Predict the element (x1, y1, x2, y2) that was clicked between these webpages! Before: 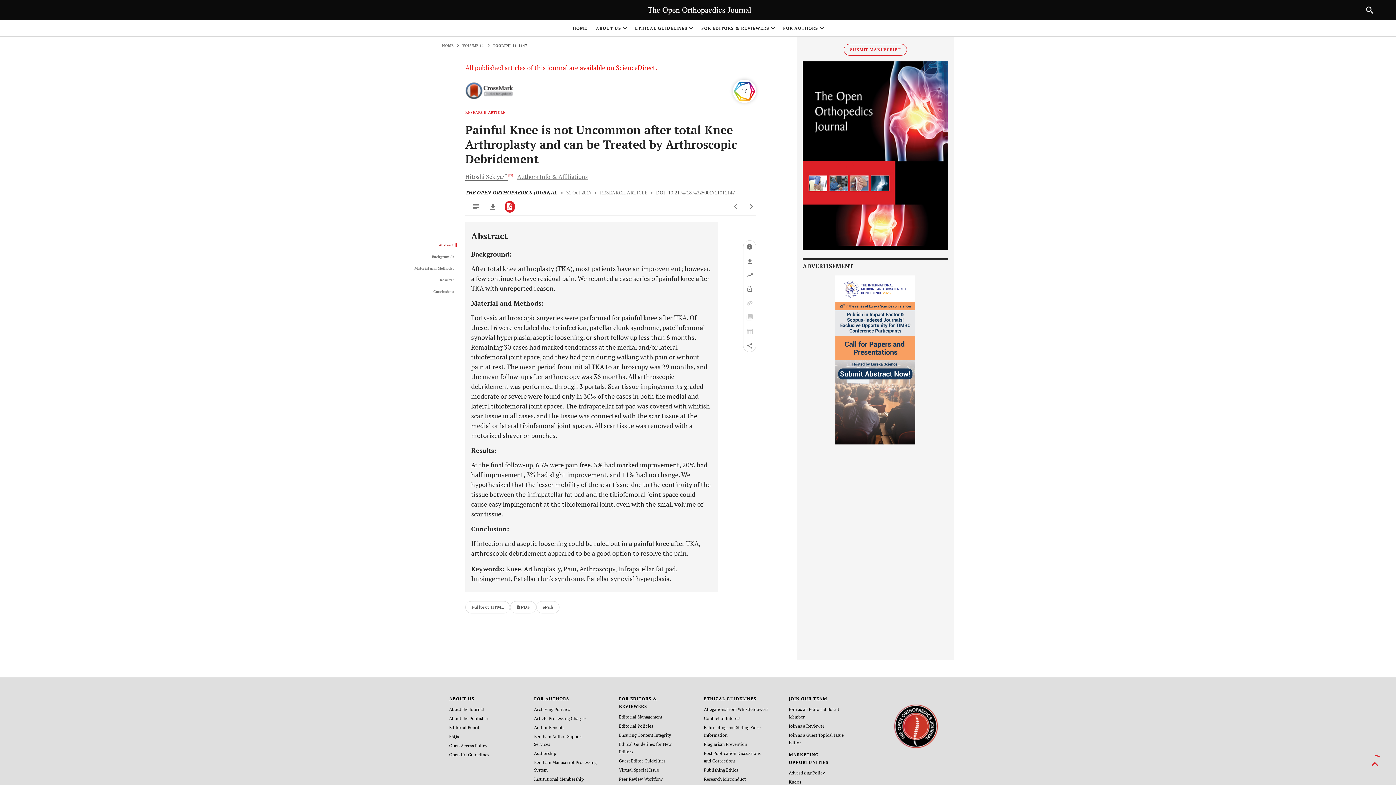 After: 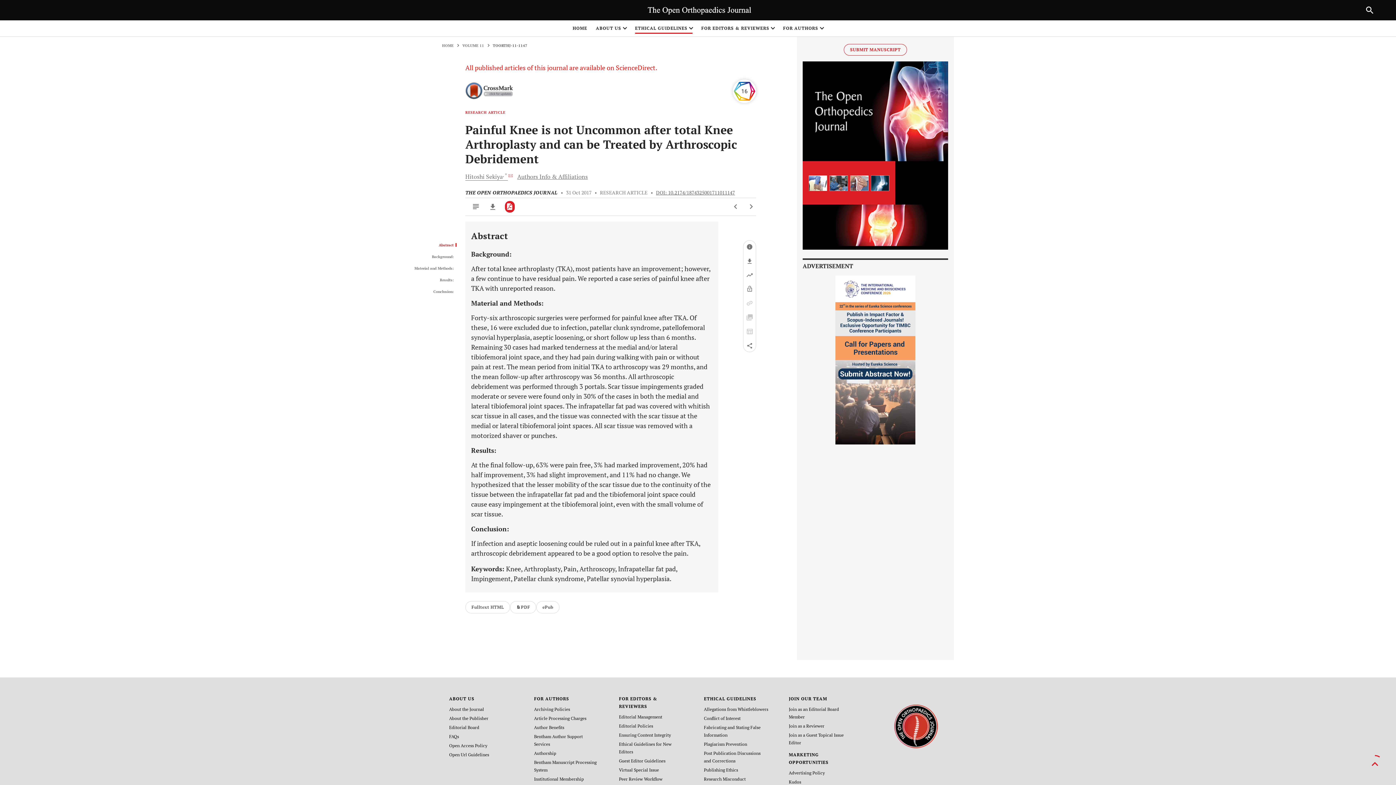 Action: label: ETHICAL GUIDELINES bbox: (635, 24, 692, 32)